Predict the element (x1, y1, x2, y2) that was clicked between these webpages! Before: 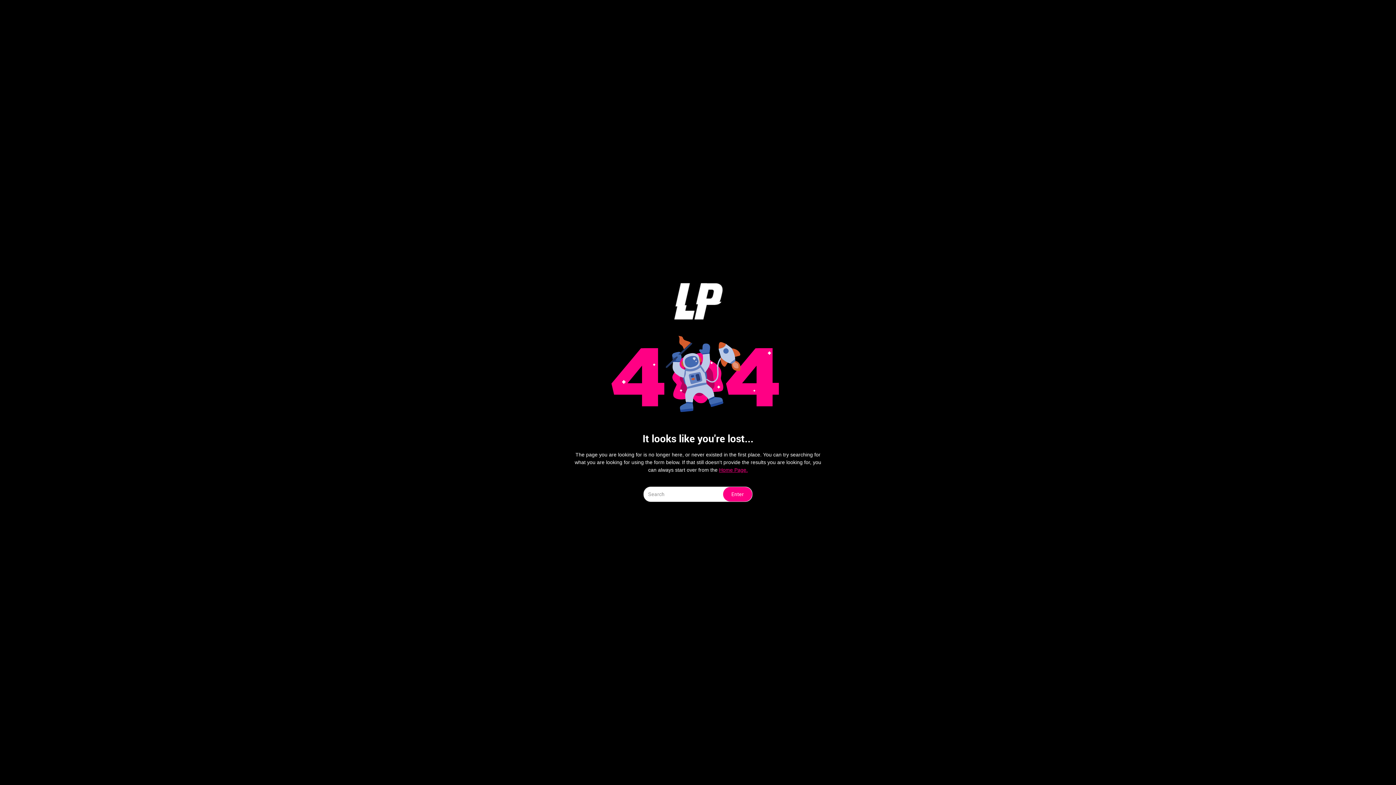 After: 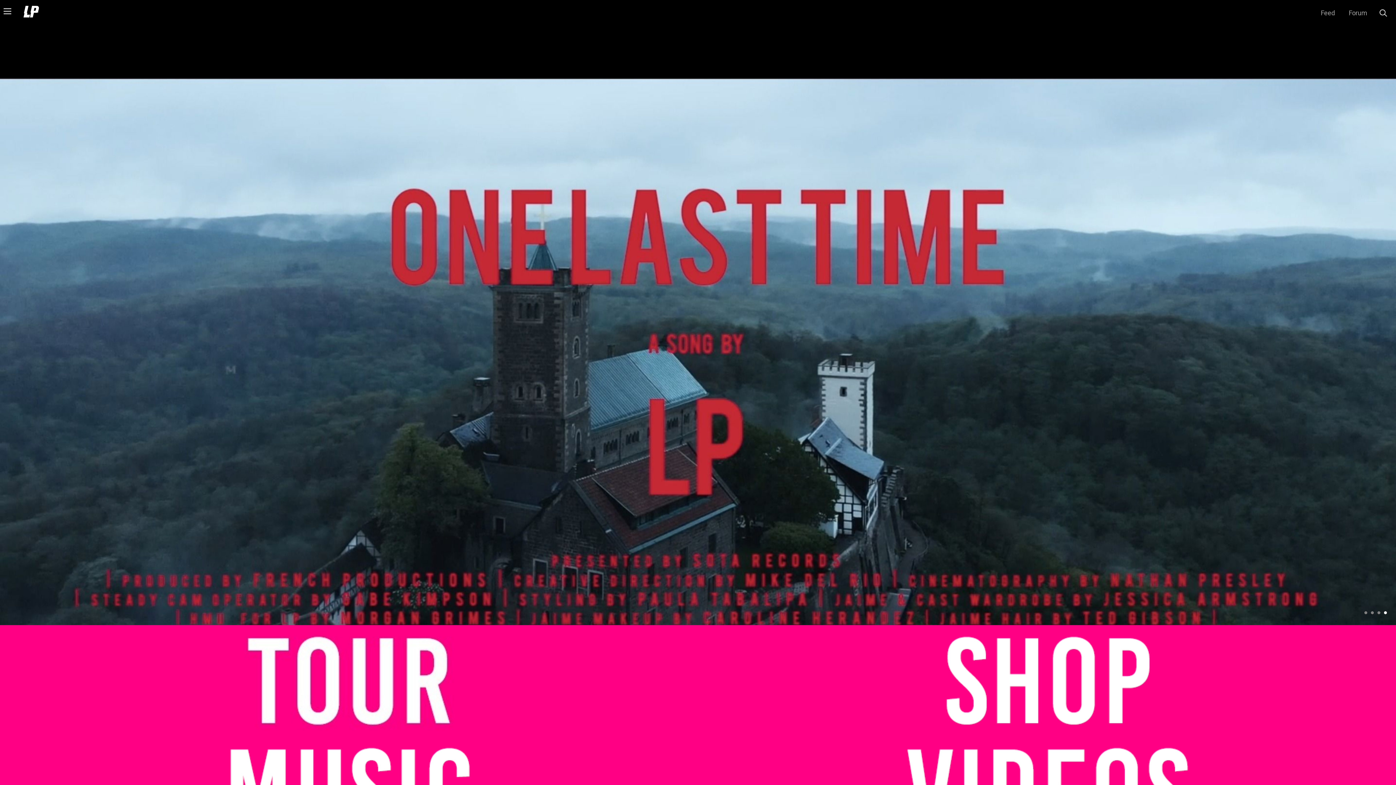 Action: bbox: (719, 467, 748, 473) label: Home Page.